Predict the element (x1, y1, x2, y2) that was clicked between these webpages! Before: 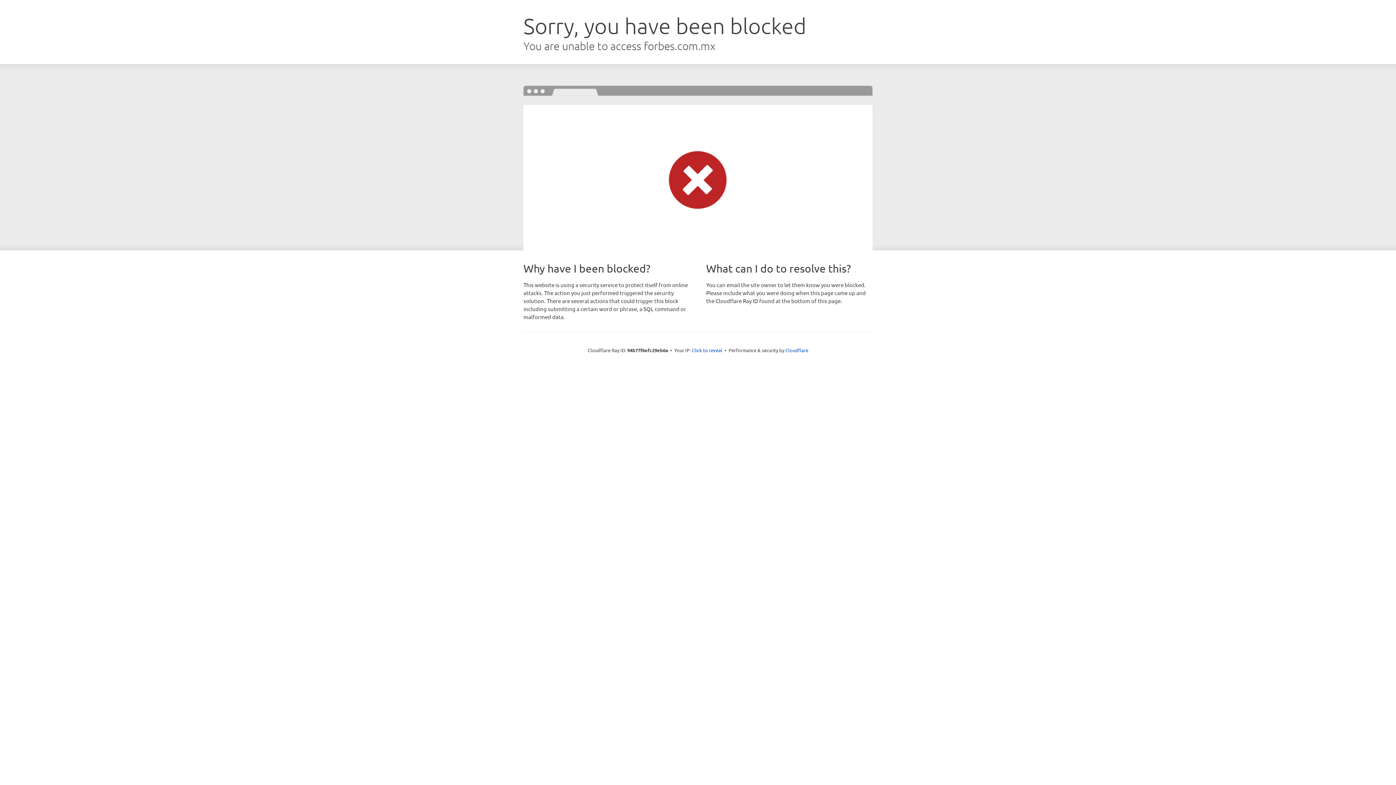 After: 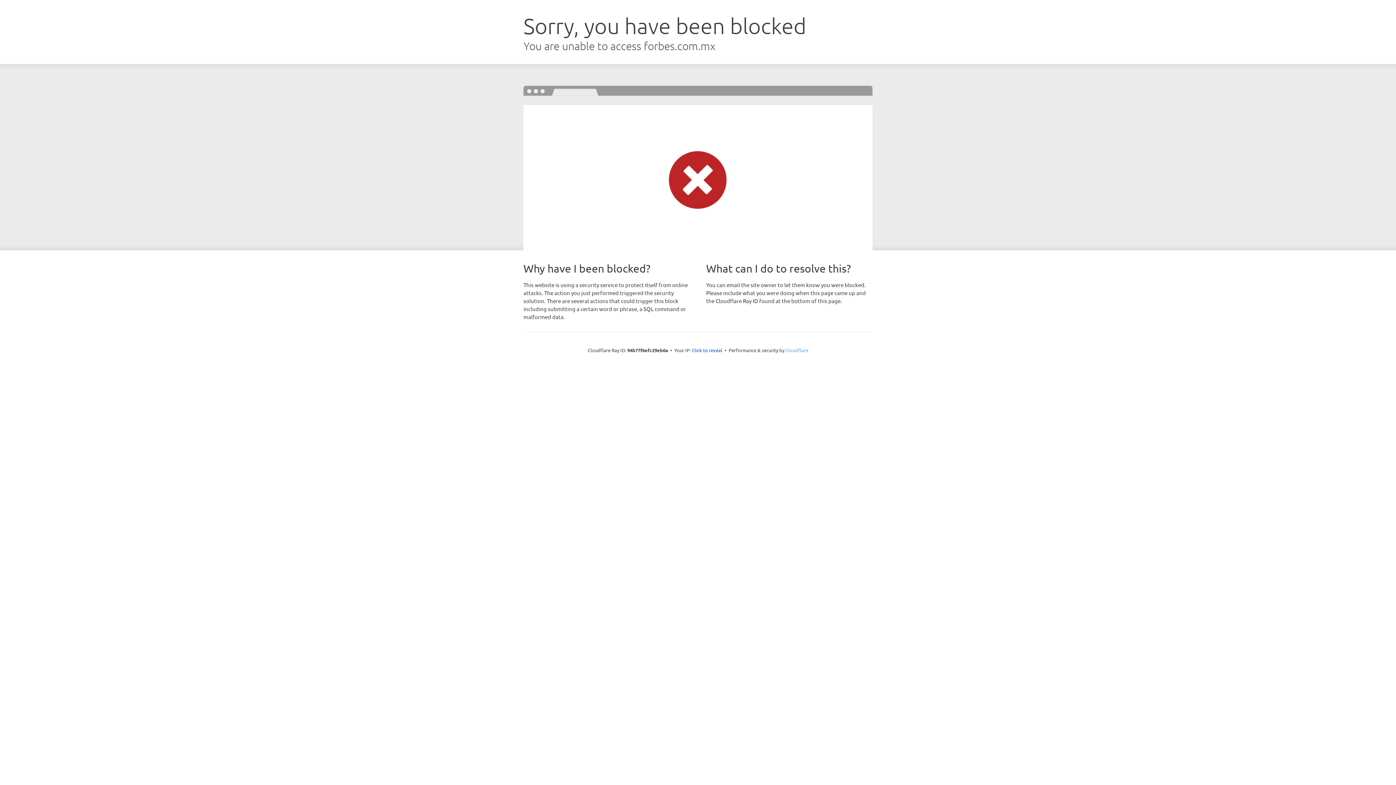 Action: bbox: (785, 347, 808, 353) label: Cloudflare